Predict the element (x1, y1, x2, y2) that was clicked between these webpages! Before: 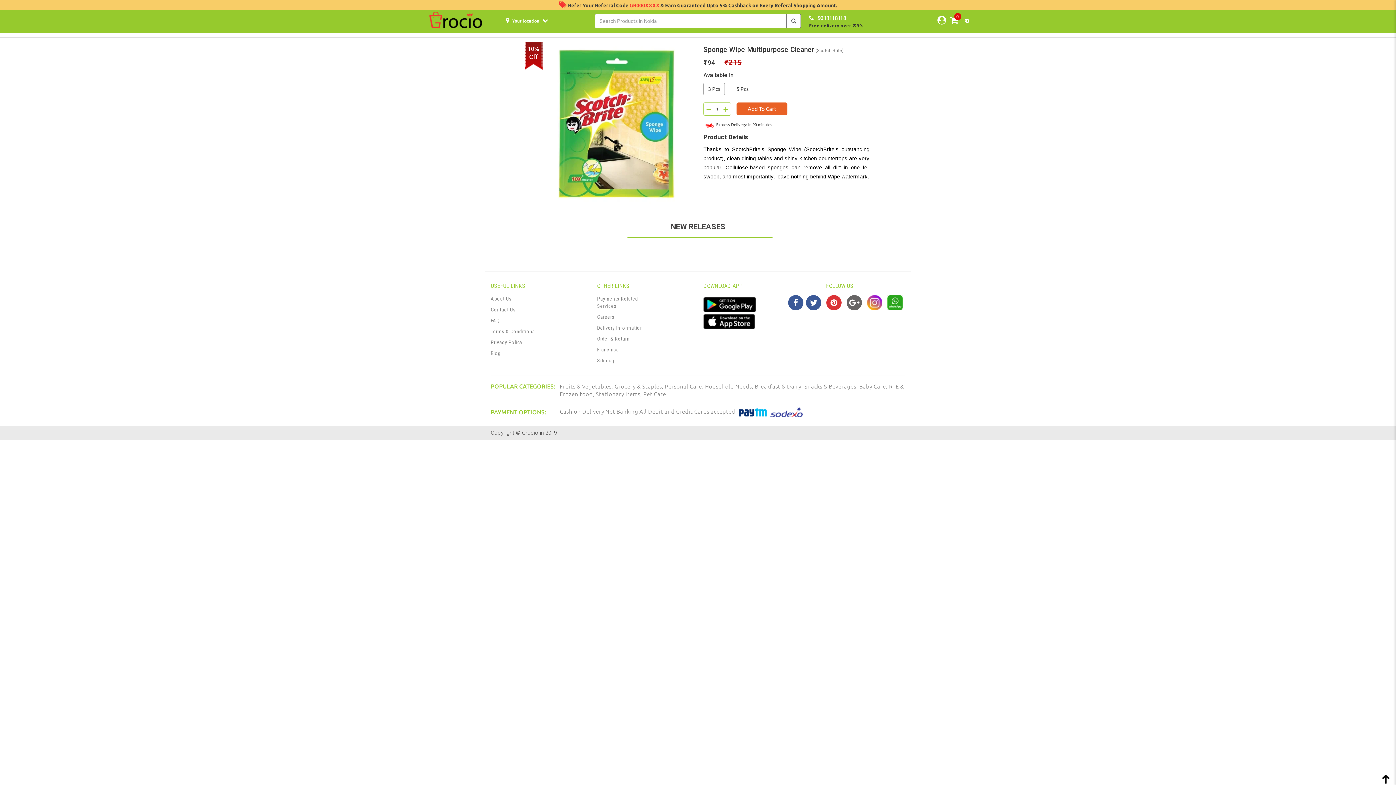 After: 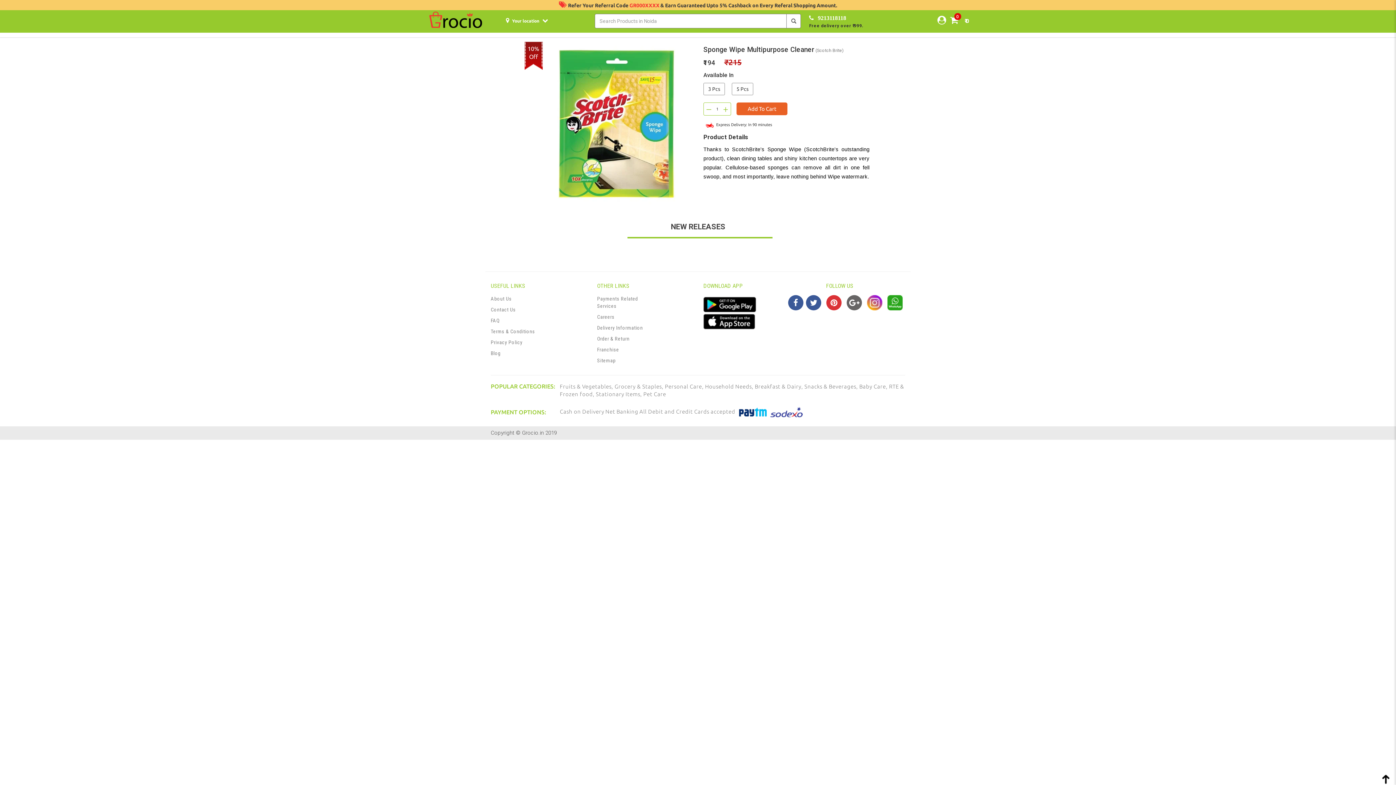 Action: bbox: (703, 300, 756, 305) label:  